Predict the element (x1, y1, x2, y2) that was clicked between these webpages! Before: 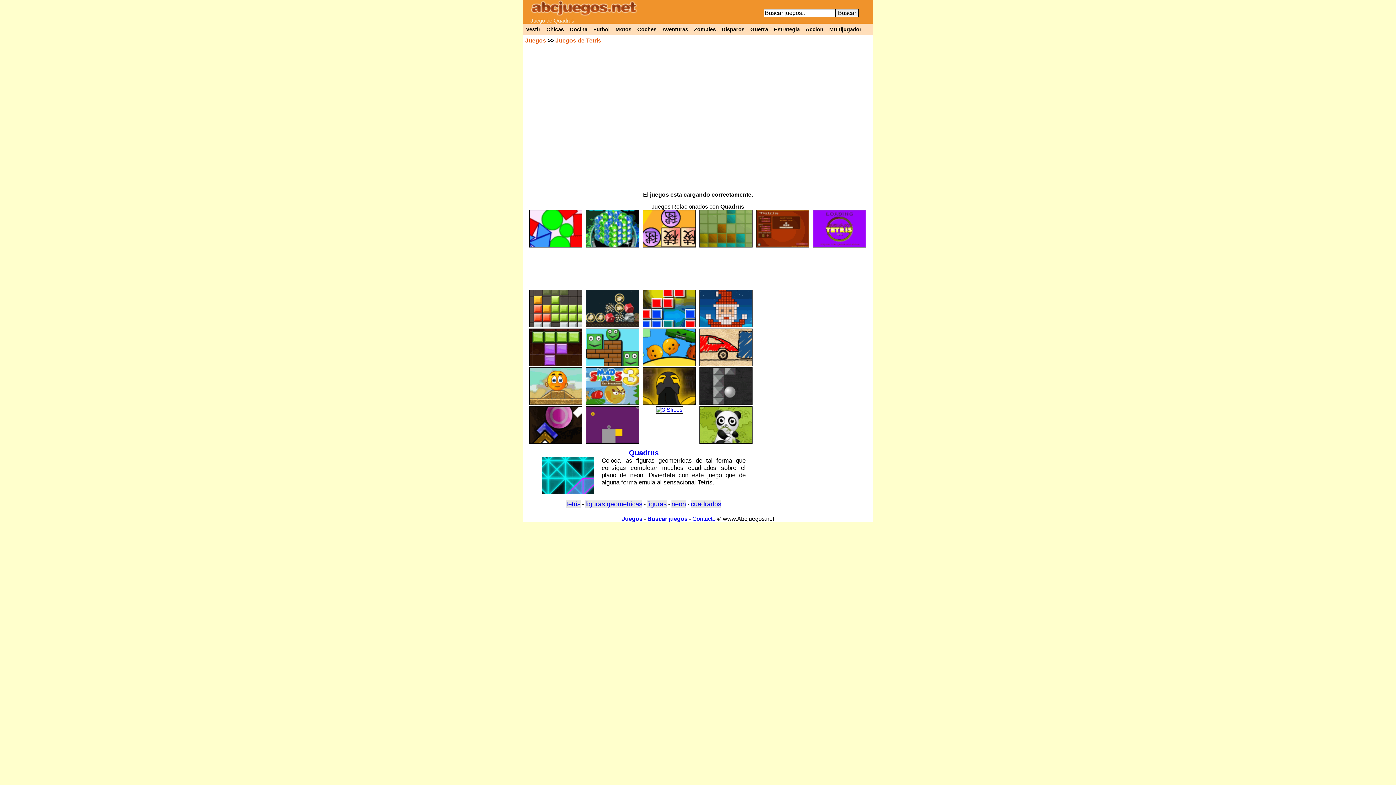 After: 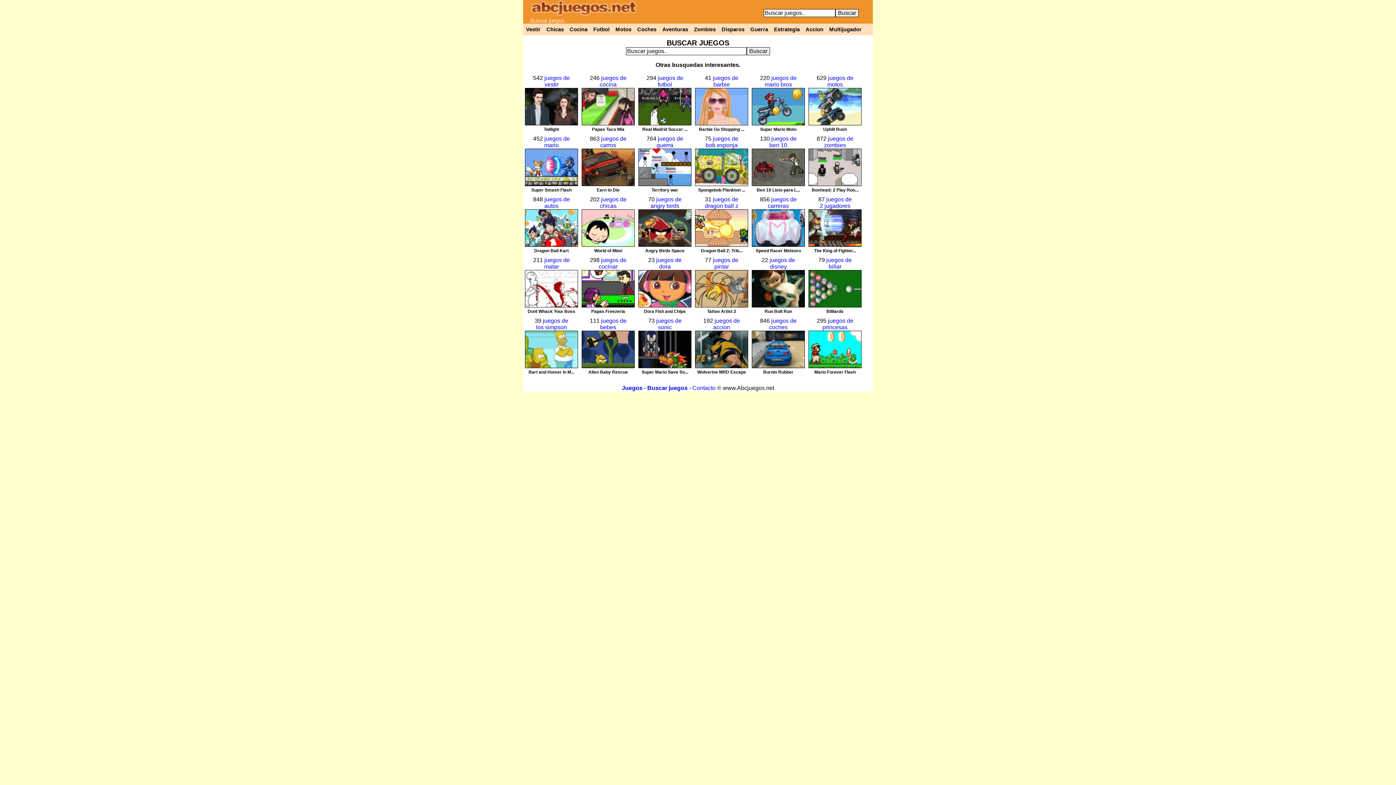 Action: label: Buscar juegos bbox: (647, 516, 687, 522)